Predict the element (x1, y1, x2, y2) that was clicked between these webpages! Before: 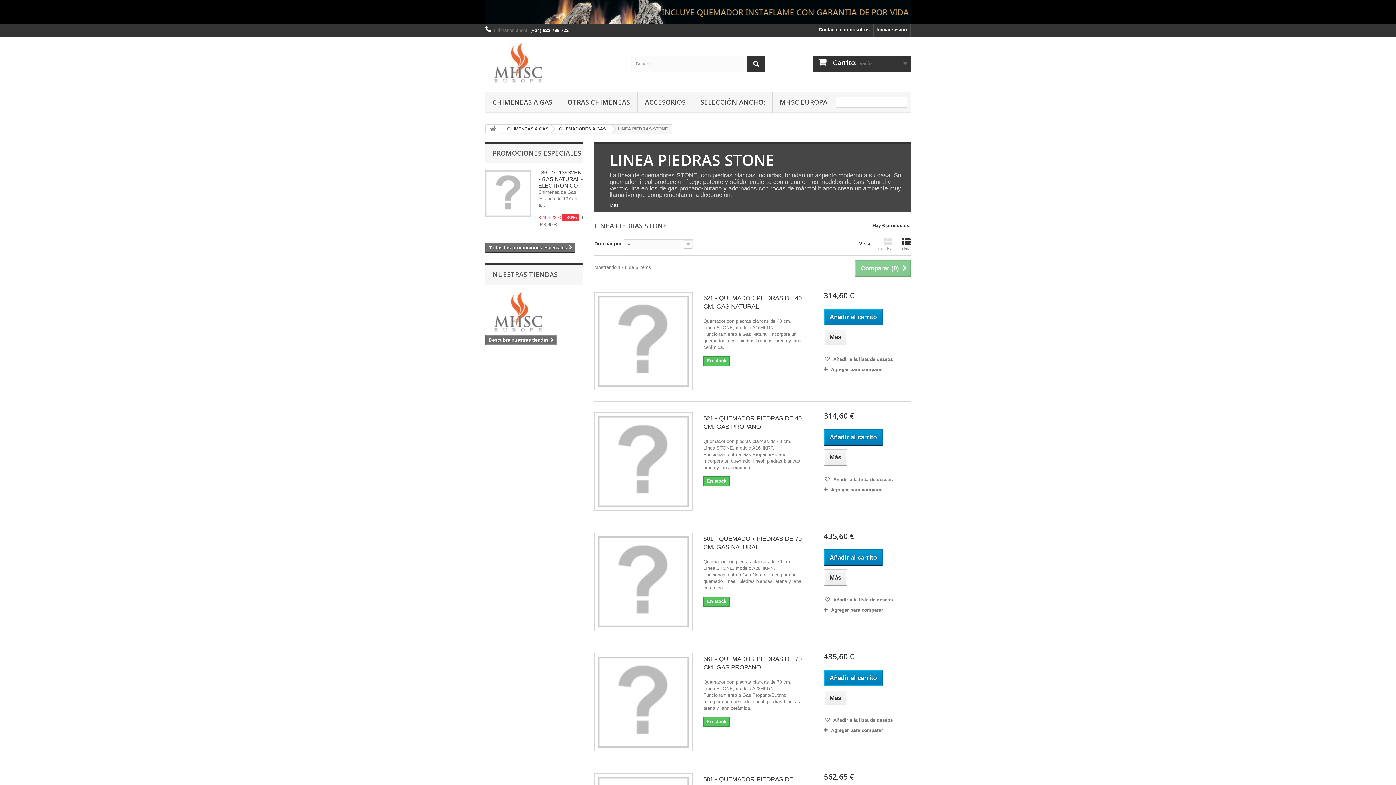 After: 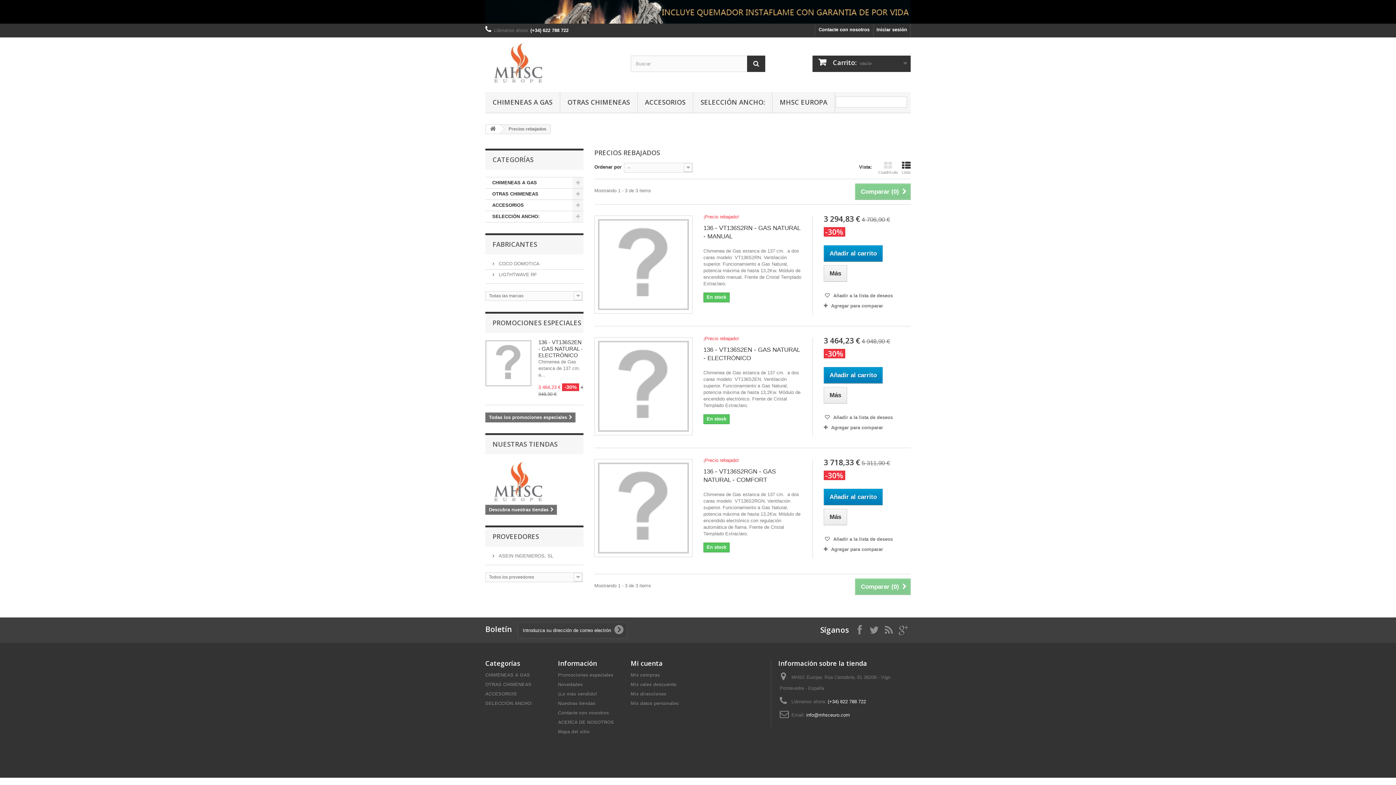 Action: bbox: (492, 148, 581, 157) label: PROMOCIONES ESPECIALES